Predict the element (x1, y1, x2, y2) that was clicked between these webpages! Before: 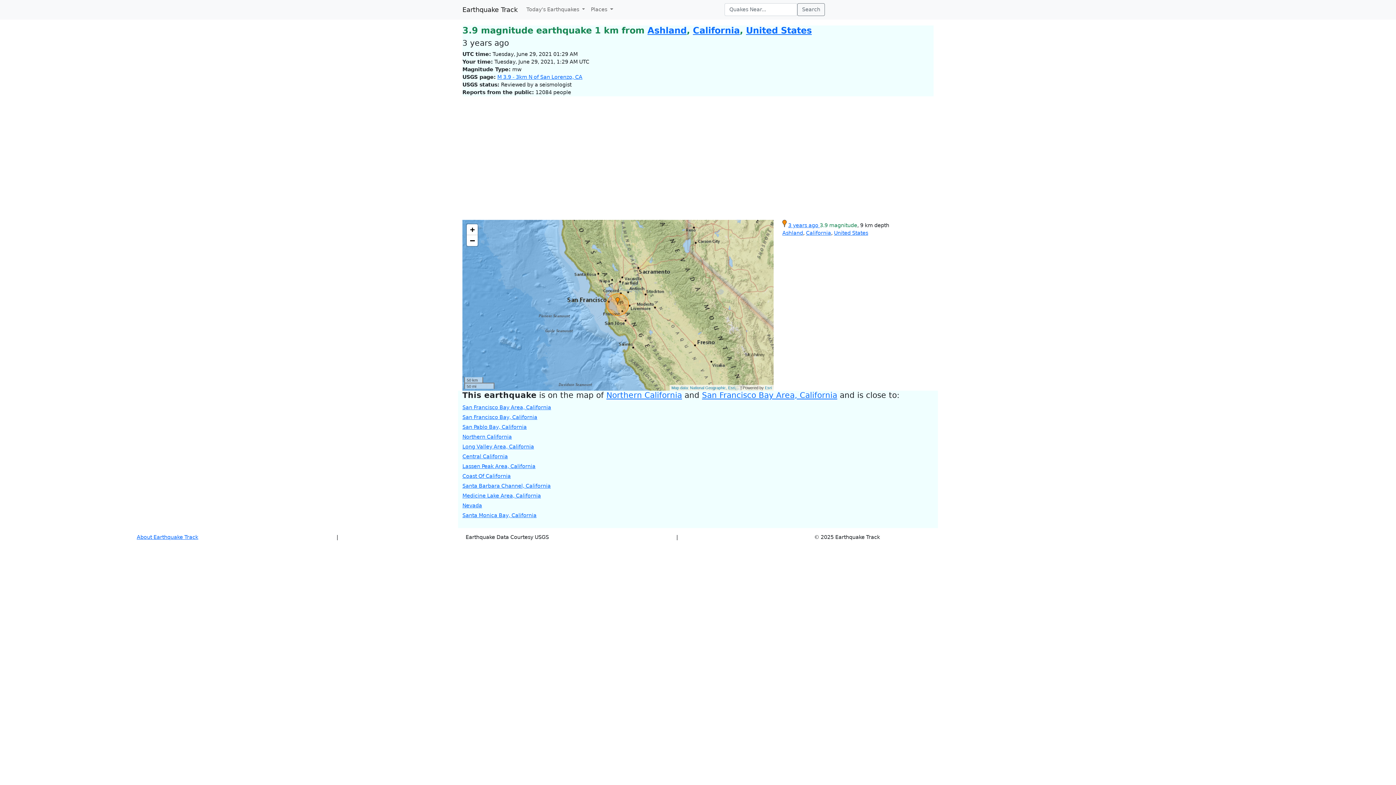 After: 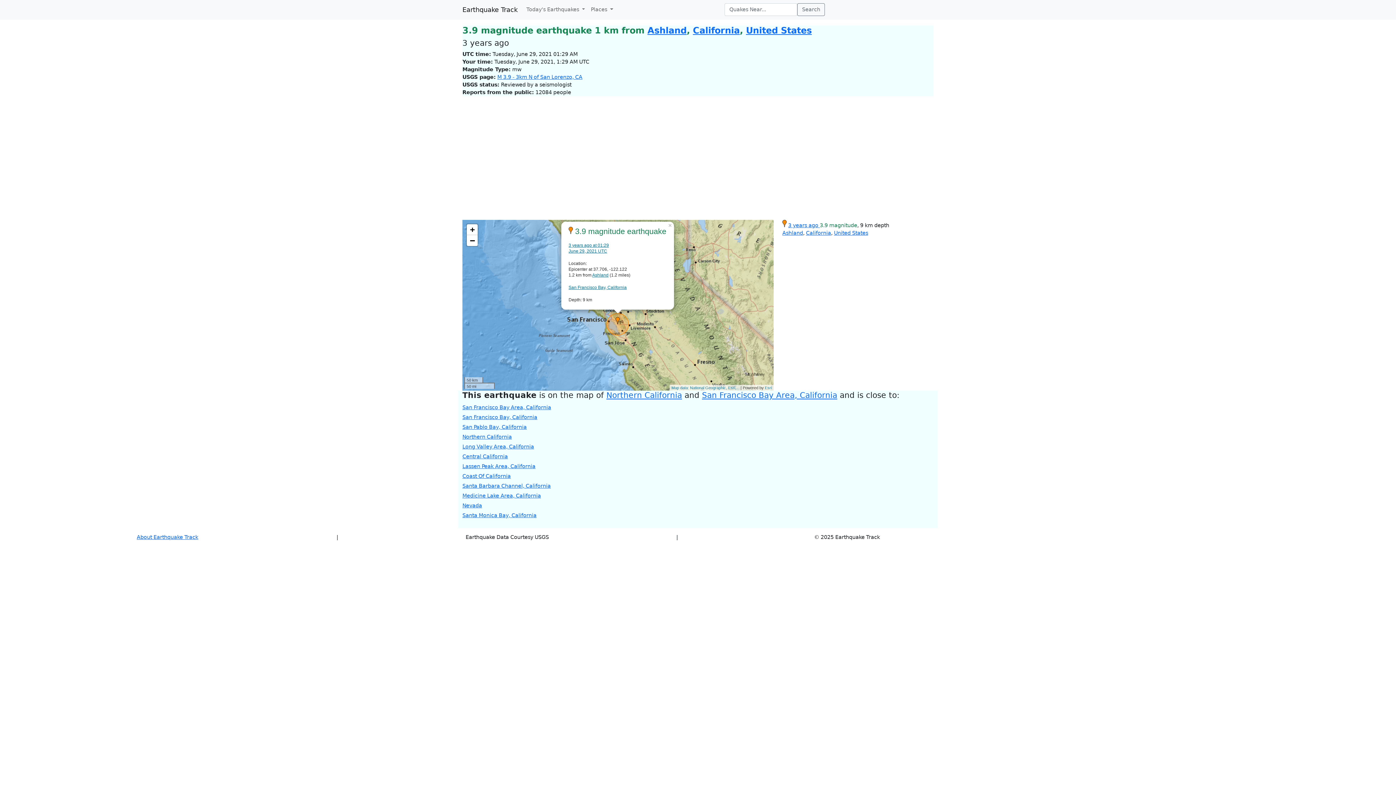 Action: bbox: (615, 297, 620, 304)